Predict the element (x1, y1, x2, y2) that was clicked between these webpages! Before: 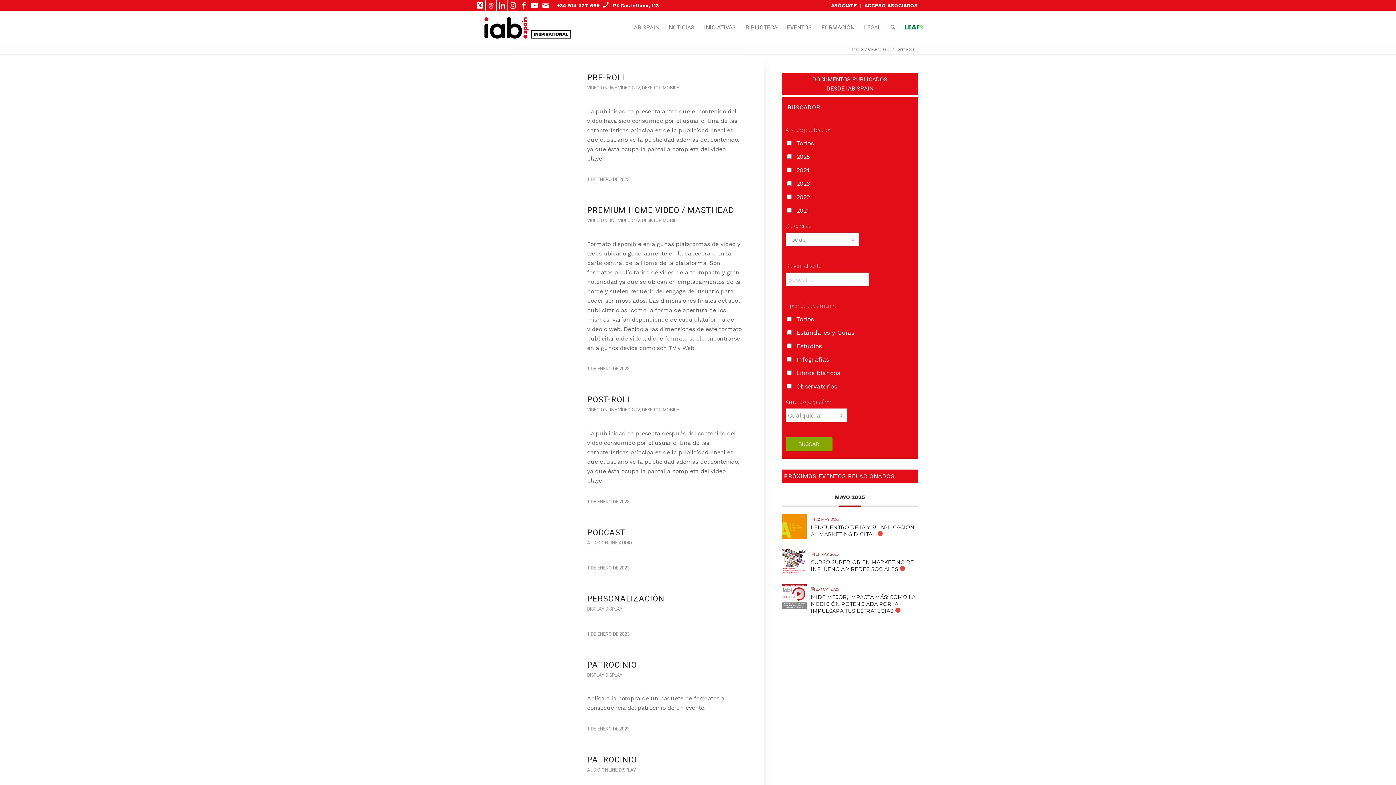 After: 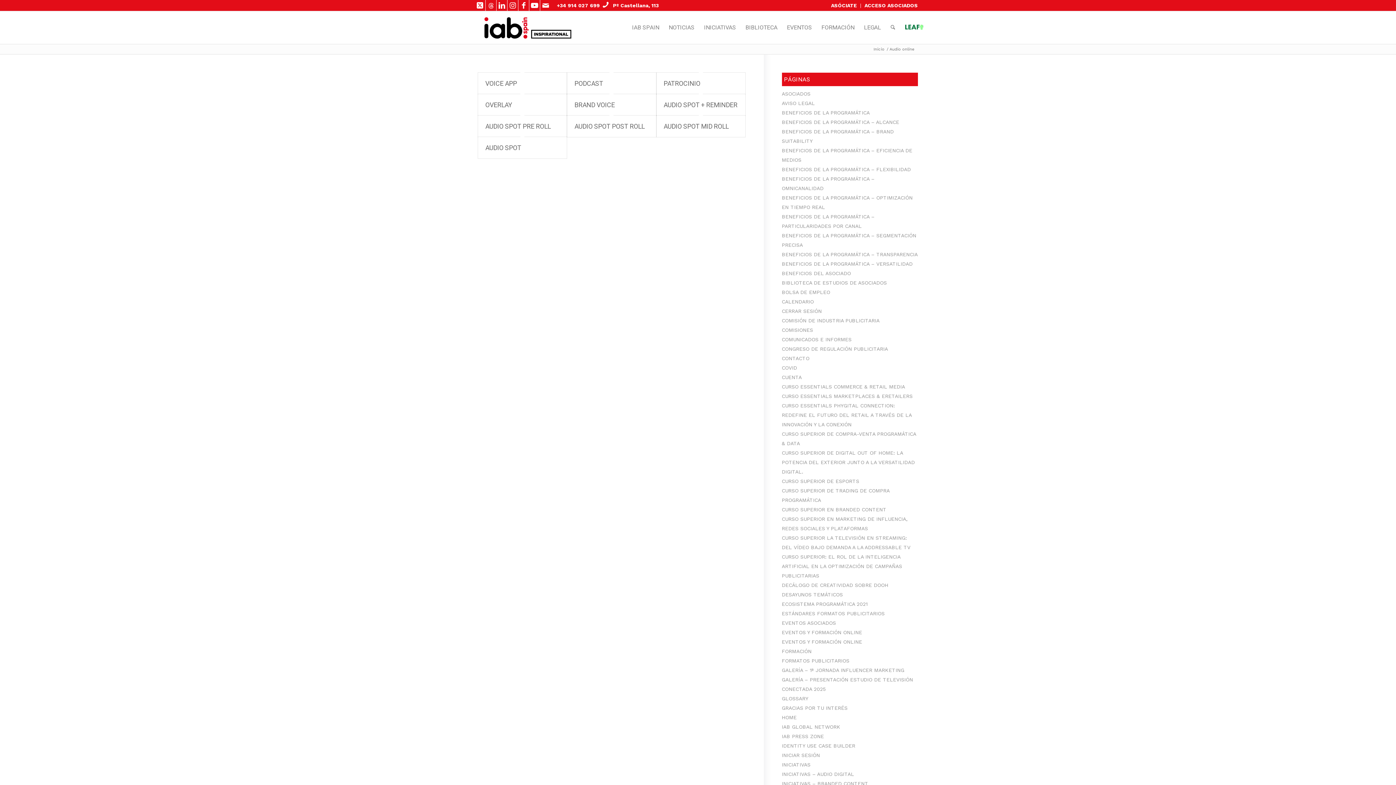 Action: bbox: (587, 540, 617, 545) label: AUDIO ONLINE